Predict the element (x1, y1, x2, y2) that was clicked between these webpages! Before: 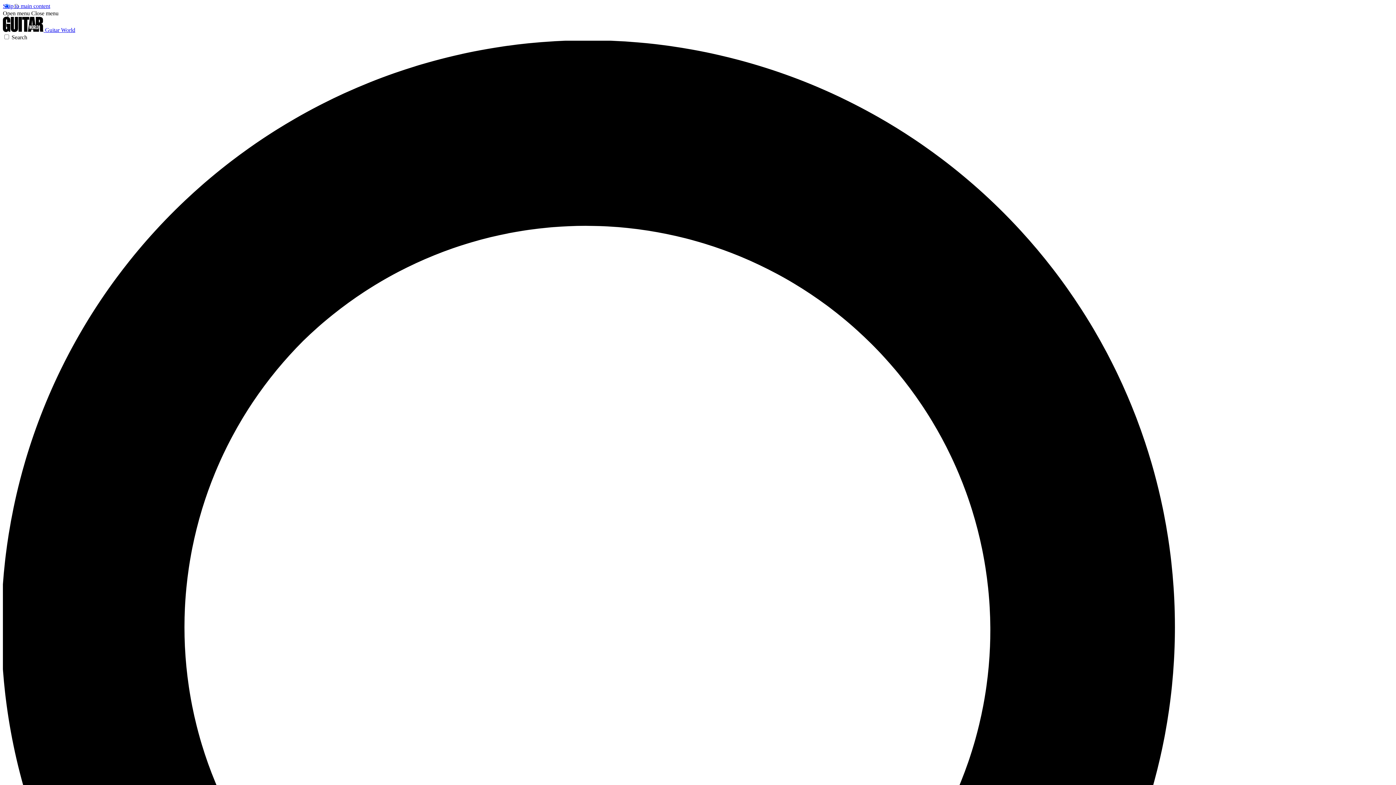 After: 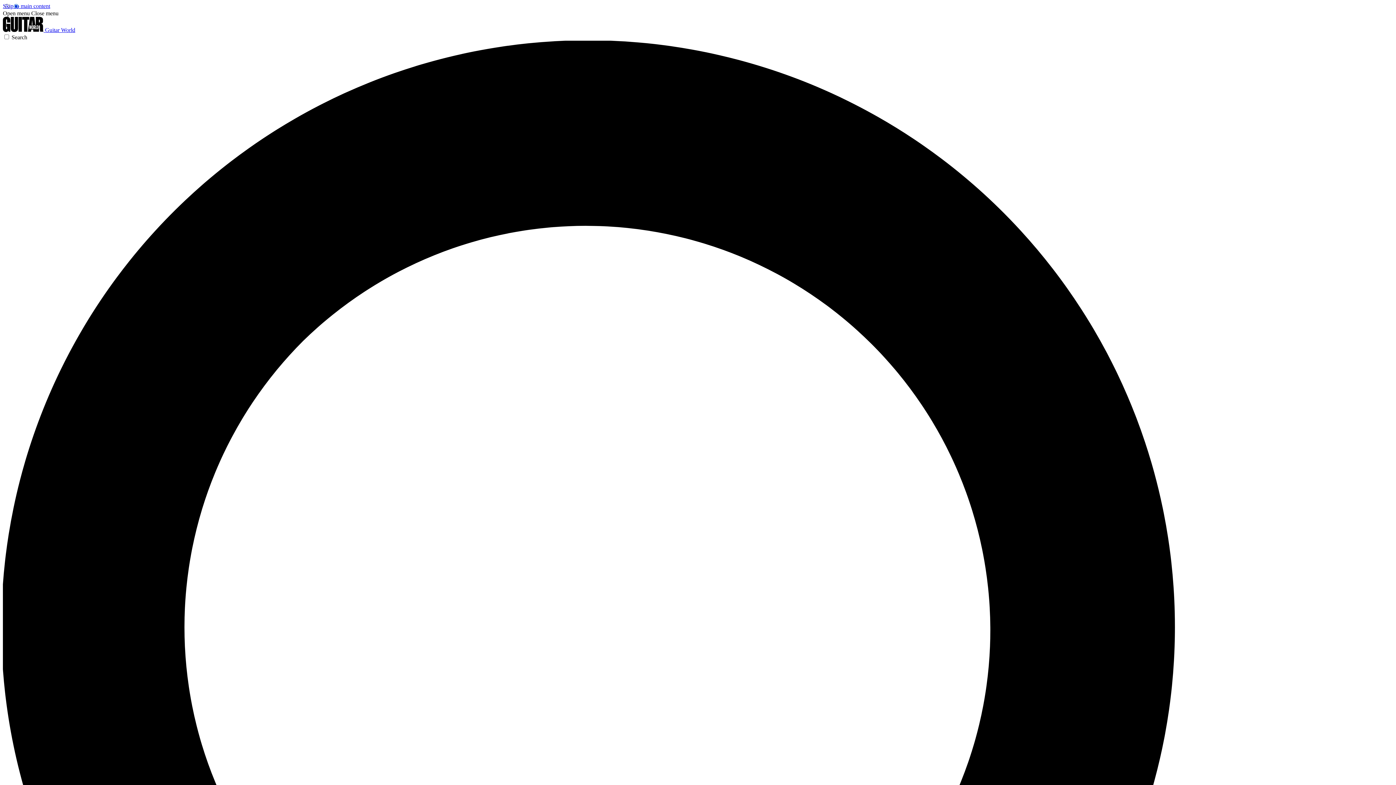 Action: label: Open menu bbox: (2, 10, 29, 16)